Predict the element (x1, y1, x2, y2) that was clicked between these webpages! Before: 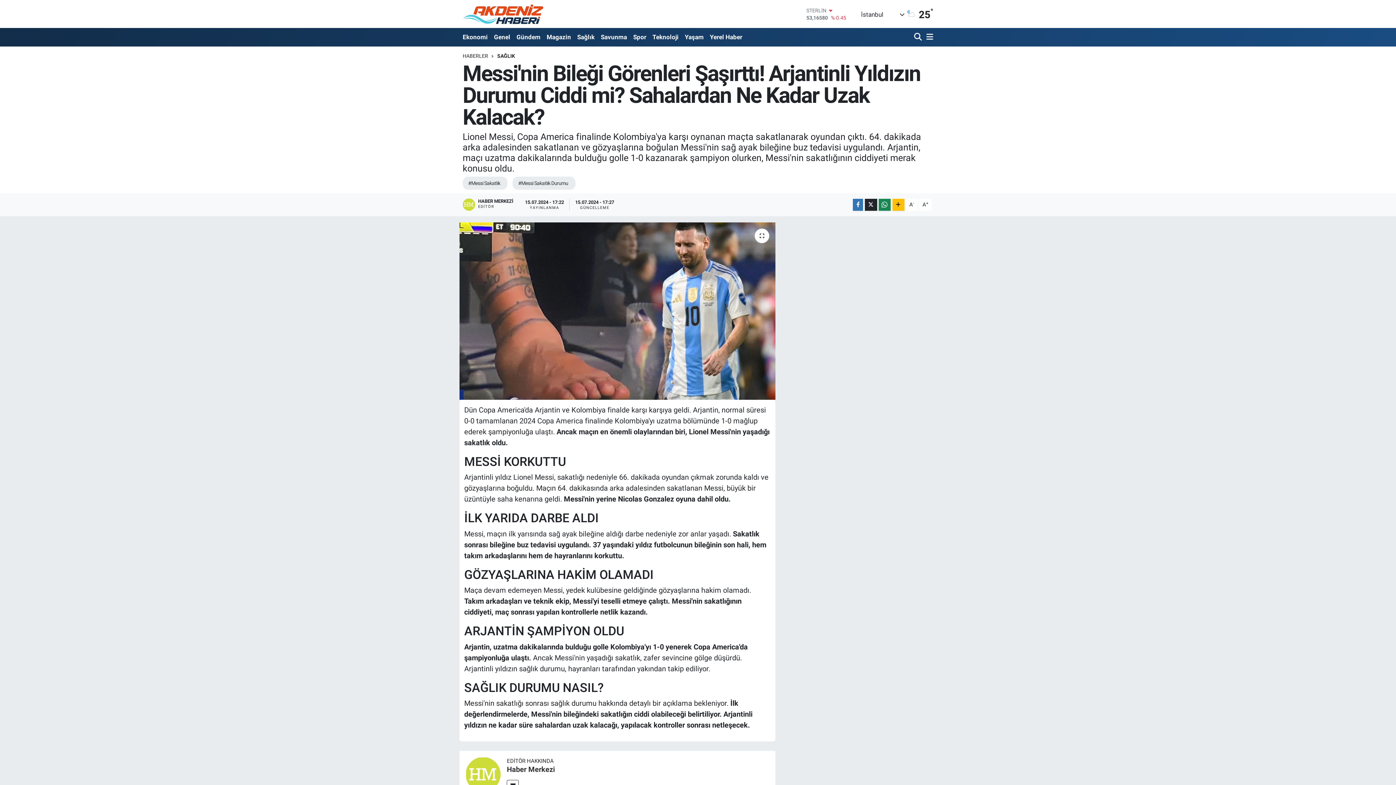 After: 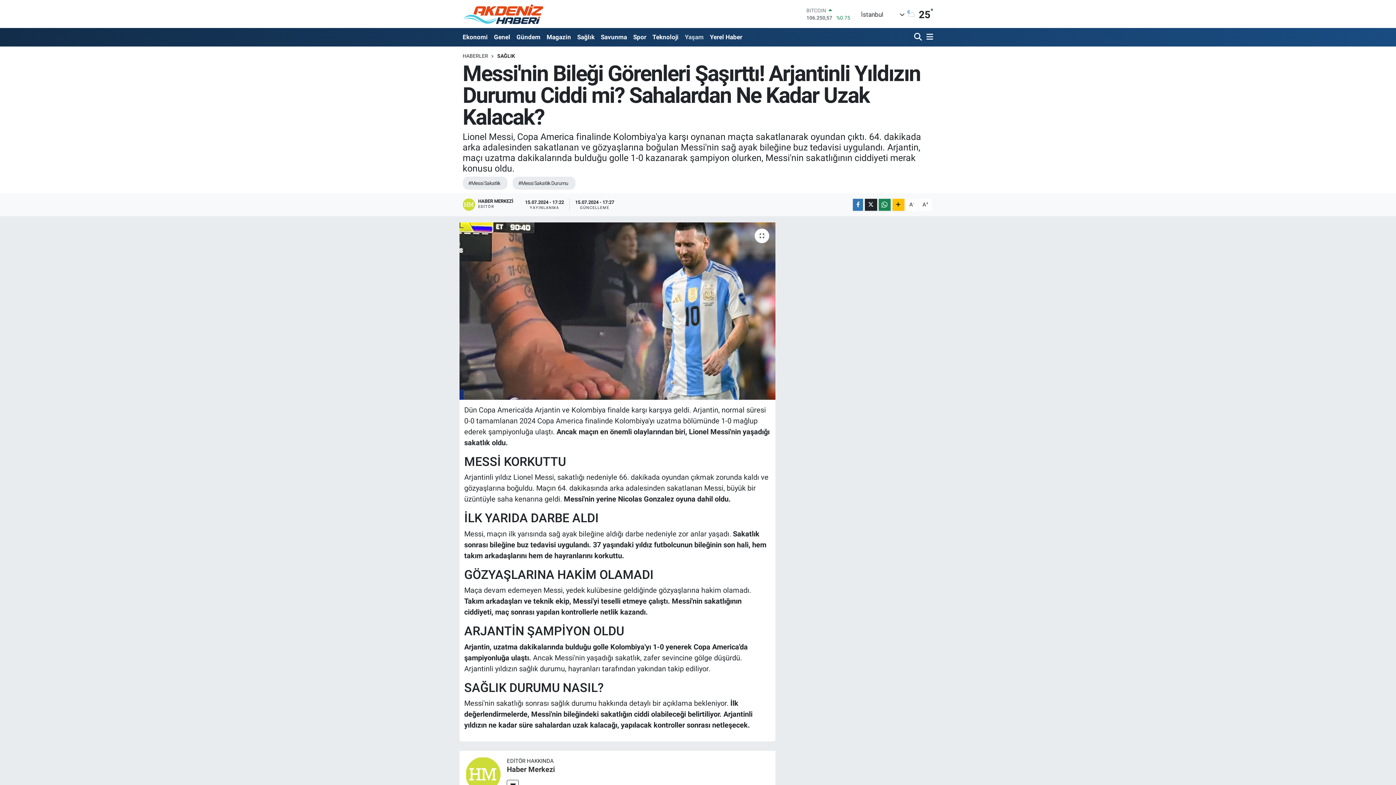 Action: bbox: (681, 29, 707, 44) label: Yaşam